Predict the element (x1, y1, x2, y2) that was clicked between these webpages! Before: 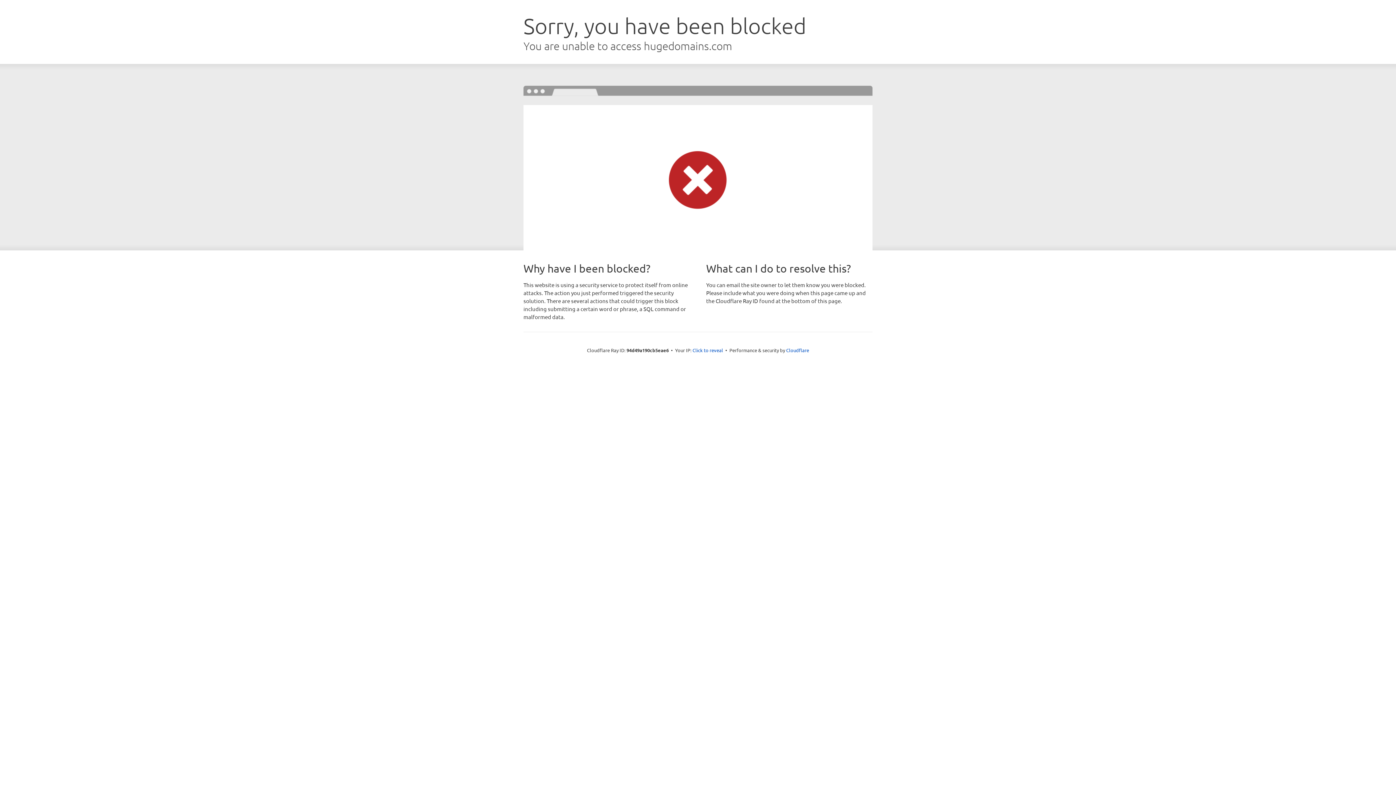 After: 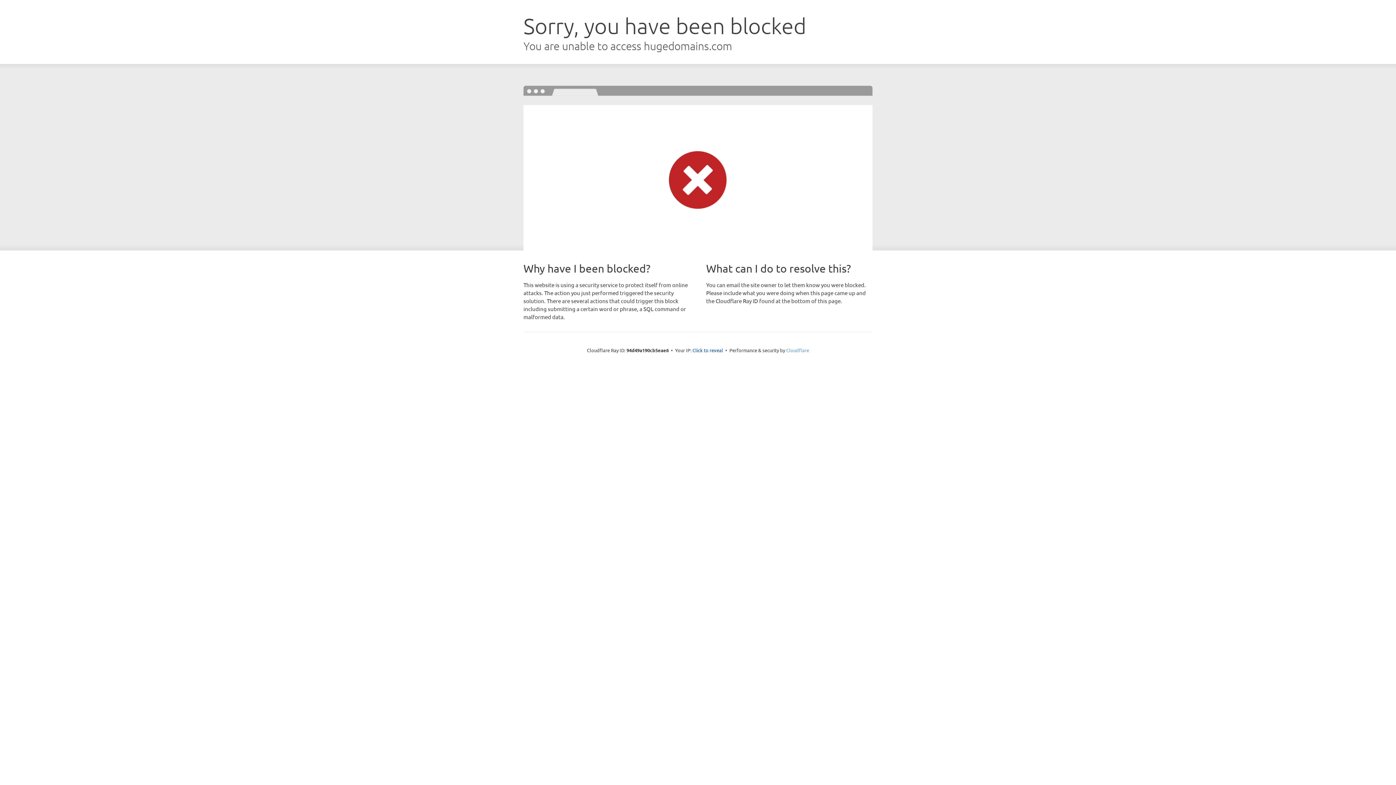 Action: label: Cloudflare bbox: (786, 347, 809, 353)